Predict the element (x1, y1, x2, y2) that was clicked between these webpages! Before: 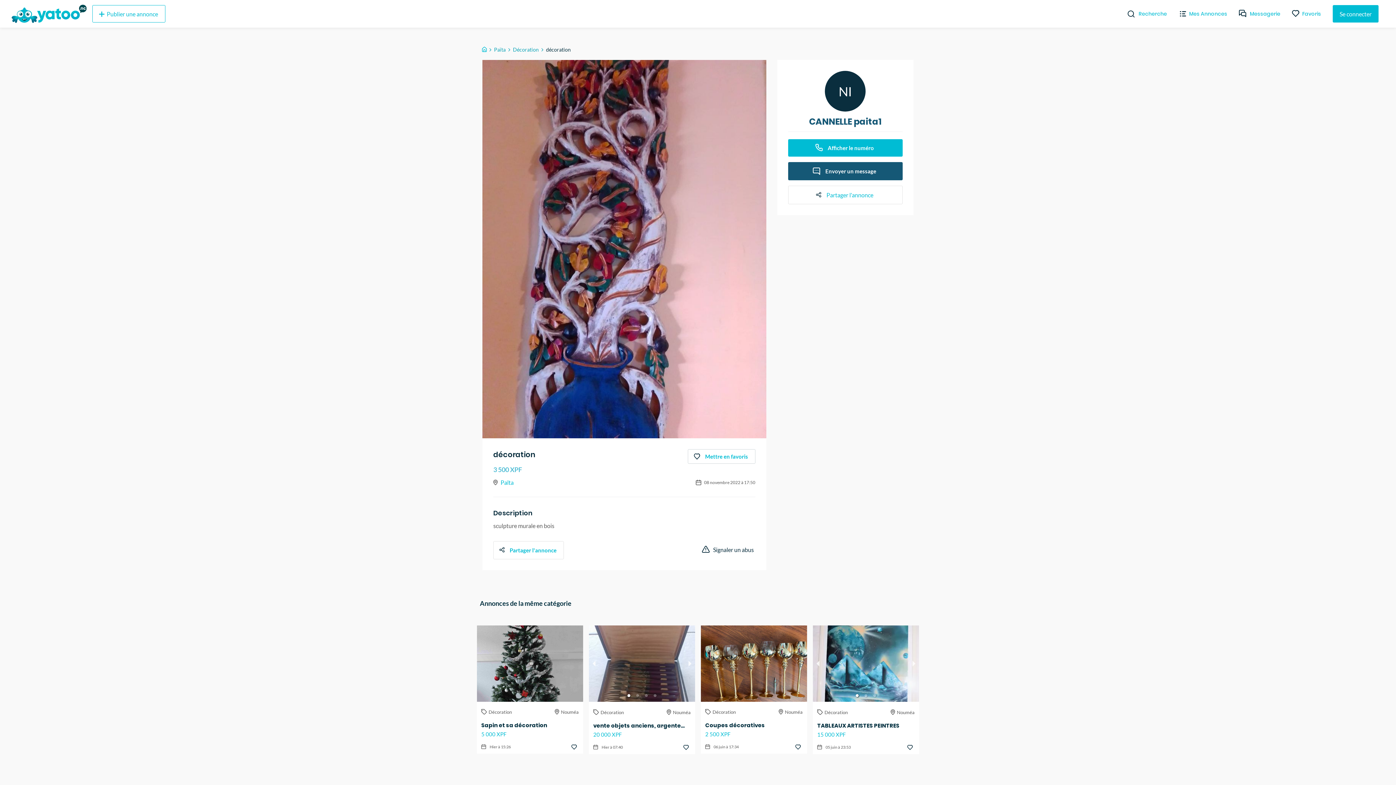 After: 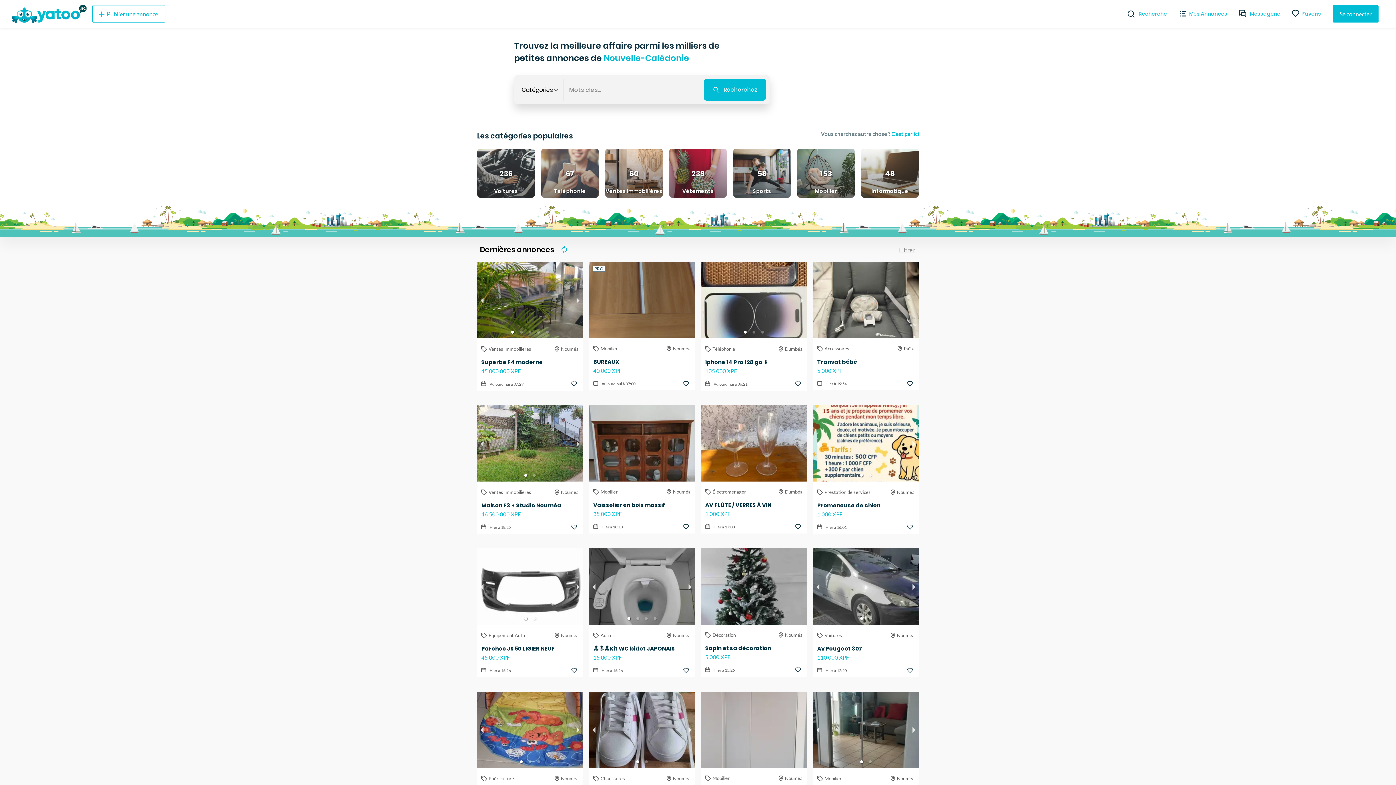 Action: bbox: (11, 4, 86, 22)